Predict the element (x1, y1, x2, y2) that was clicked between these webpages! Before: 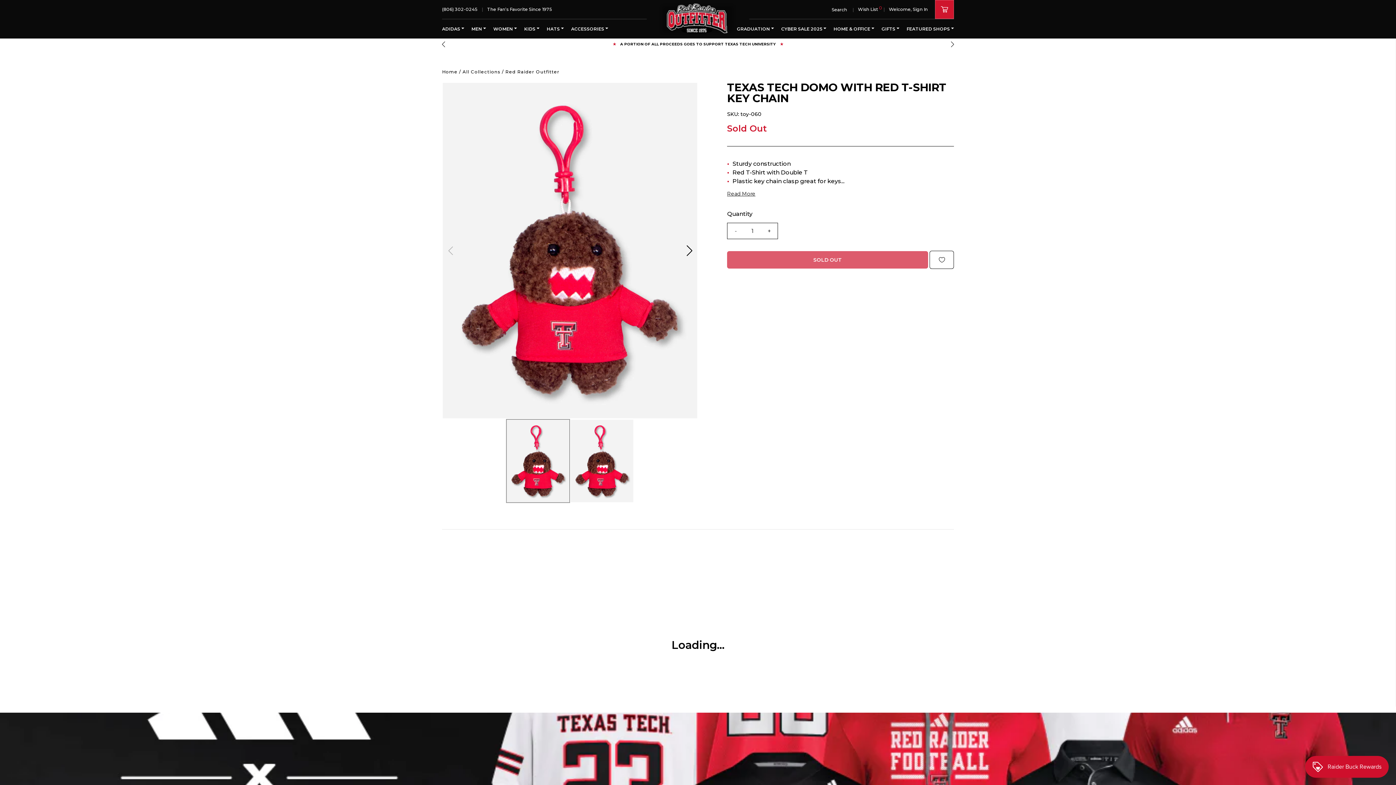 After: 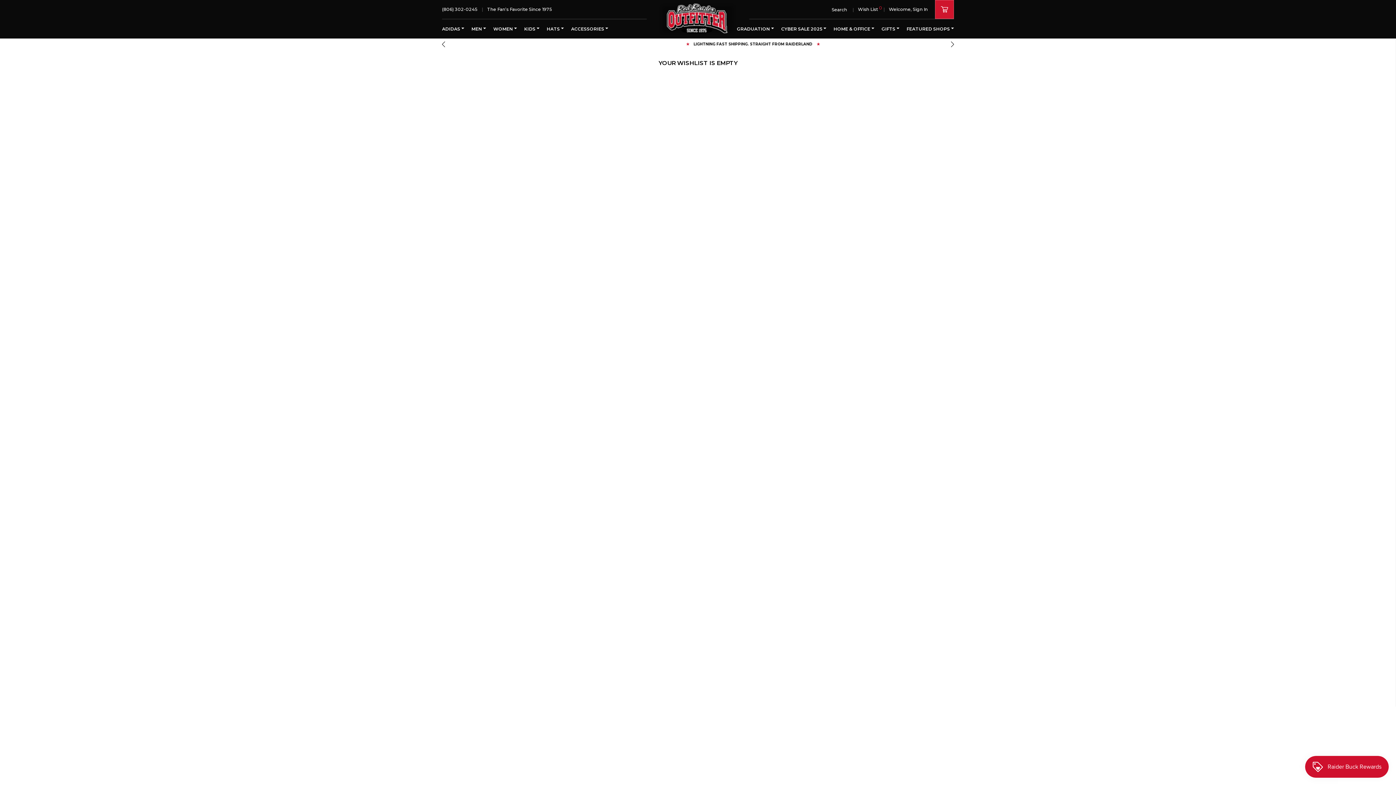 Action: label: Wish List 
0 bbox: (858, 5, 889, 13)